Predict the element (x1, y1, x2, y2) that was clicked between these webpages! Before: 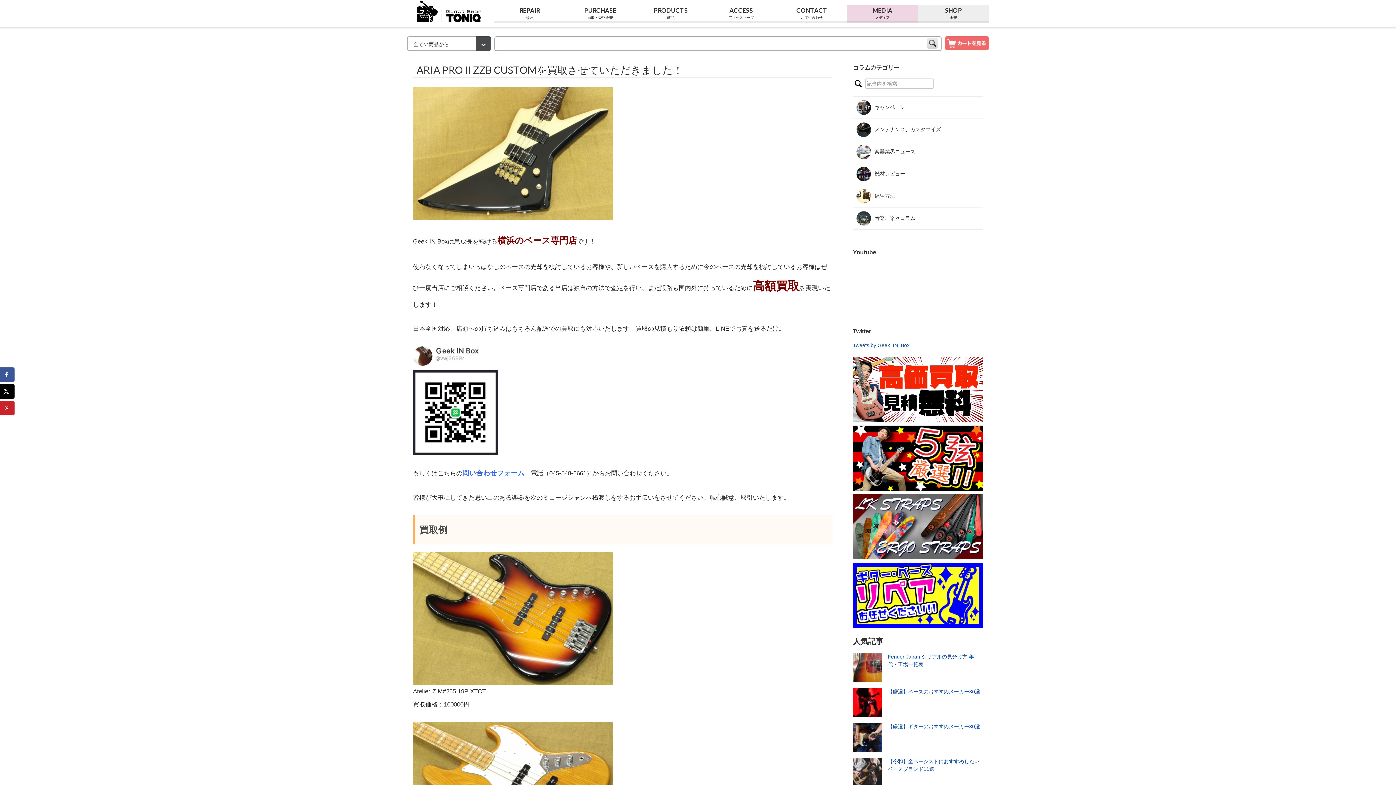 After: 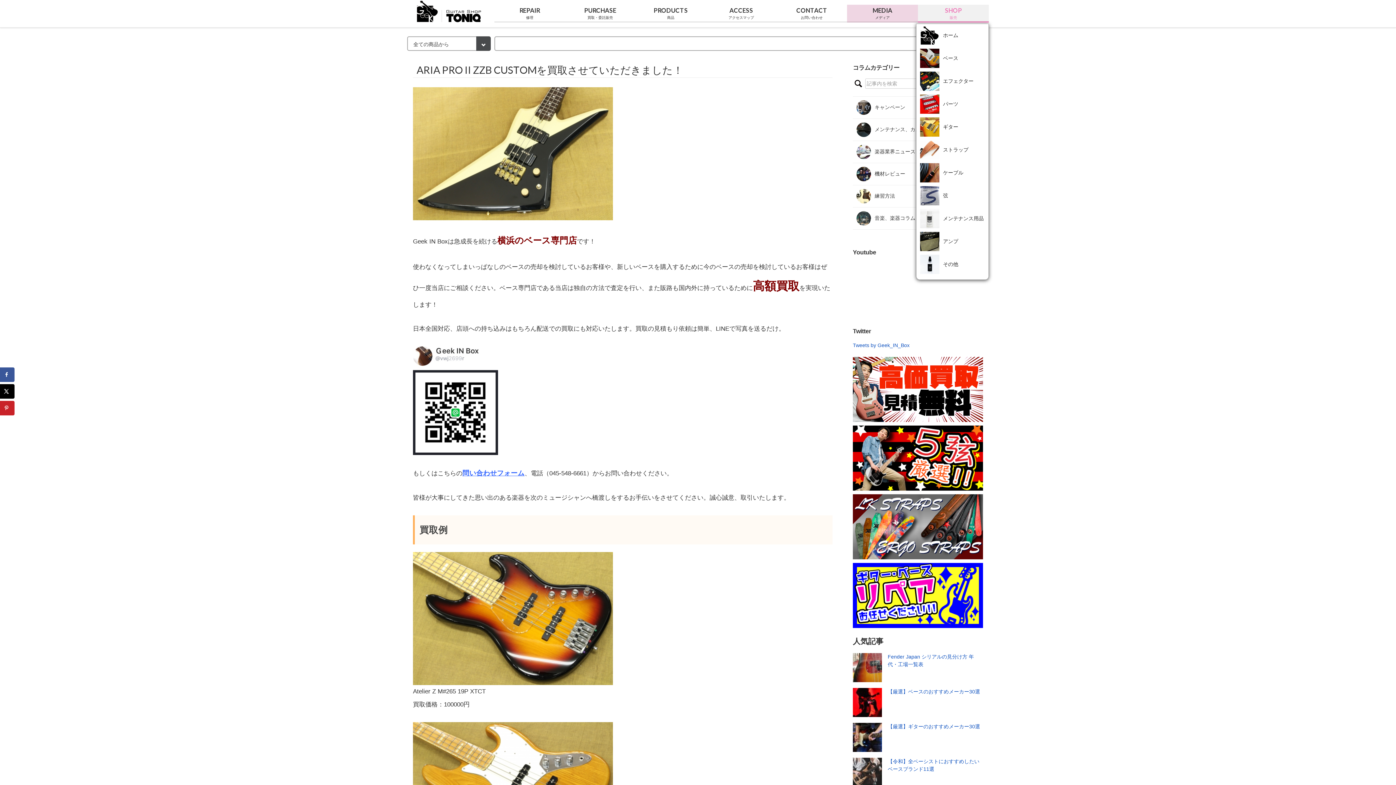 Action: bbox: (918, 4, 989, 22) label: SHOP
販売